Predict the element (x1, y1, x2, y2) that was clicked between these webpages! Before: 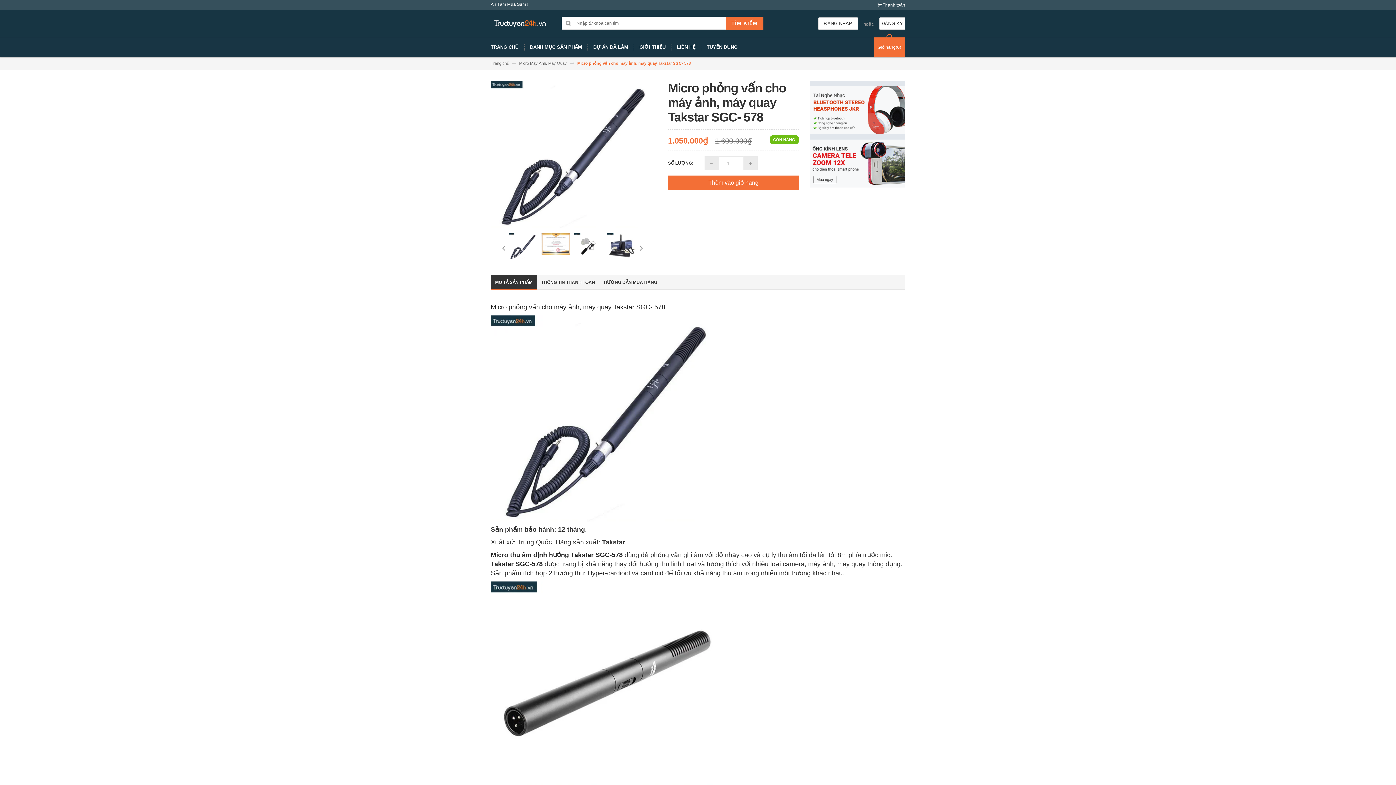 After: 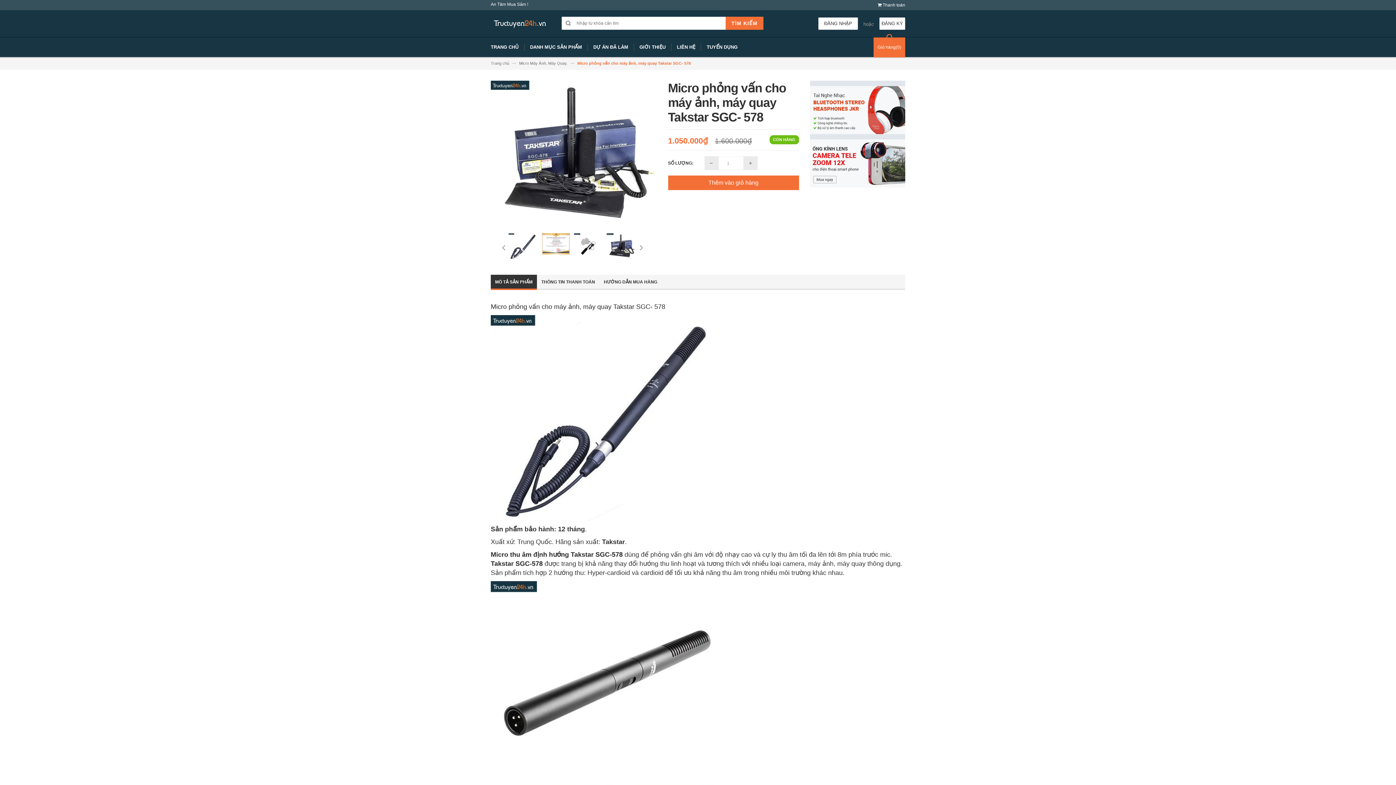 Action: bbox: (606, 233, 635, 259)